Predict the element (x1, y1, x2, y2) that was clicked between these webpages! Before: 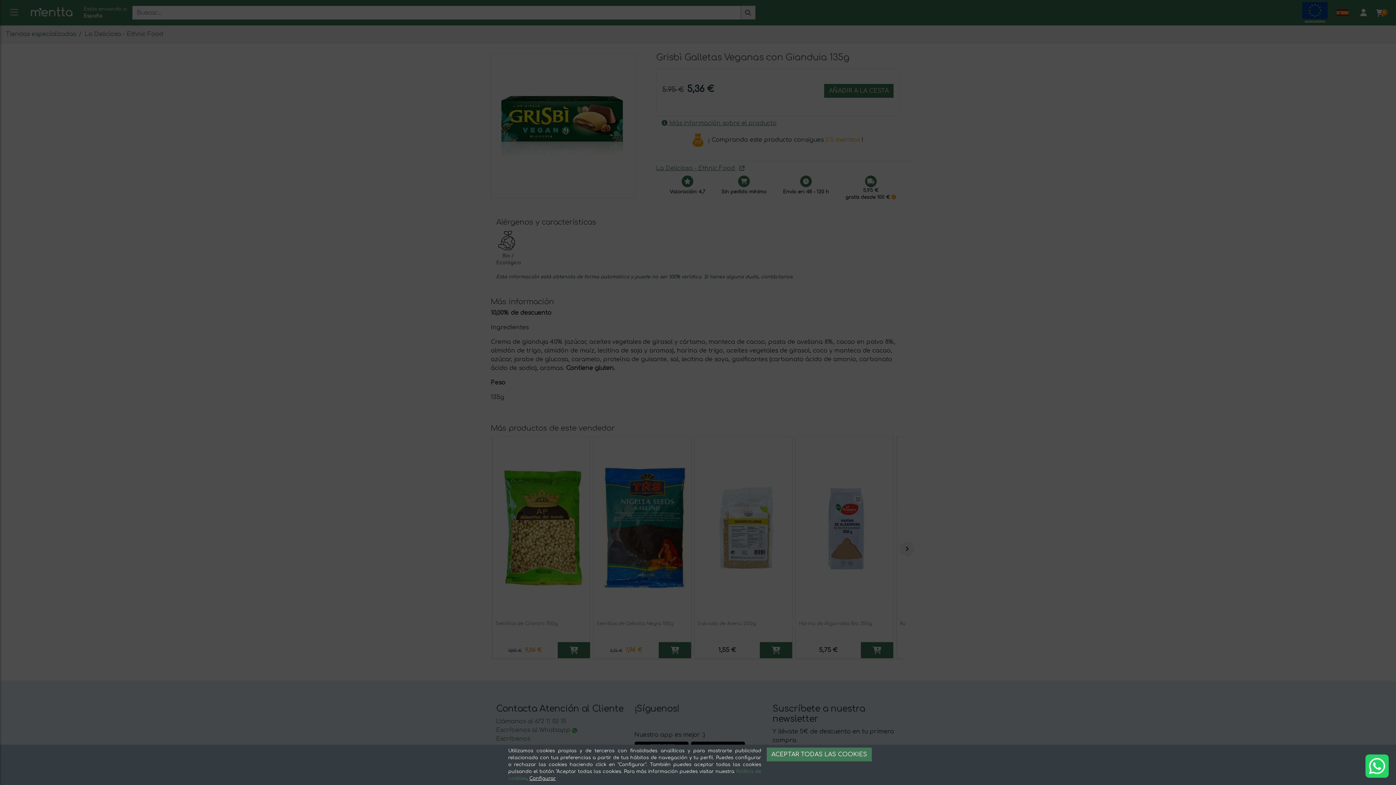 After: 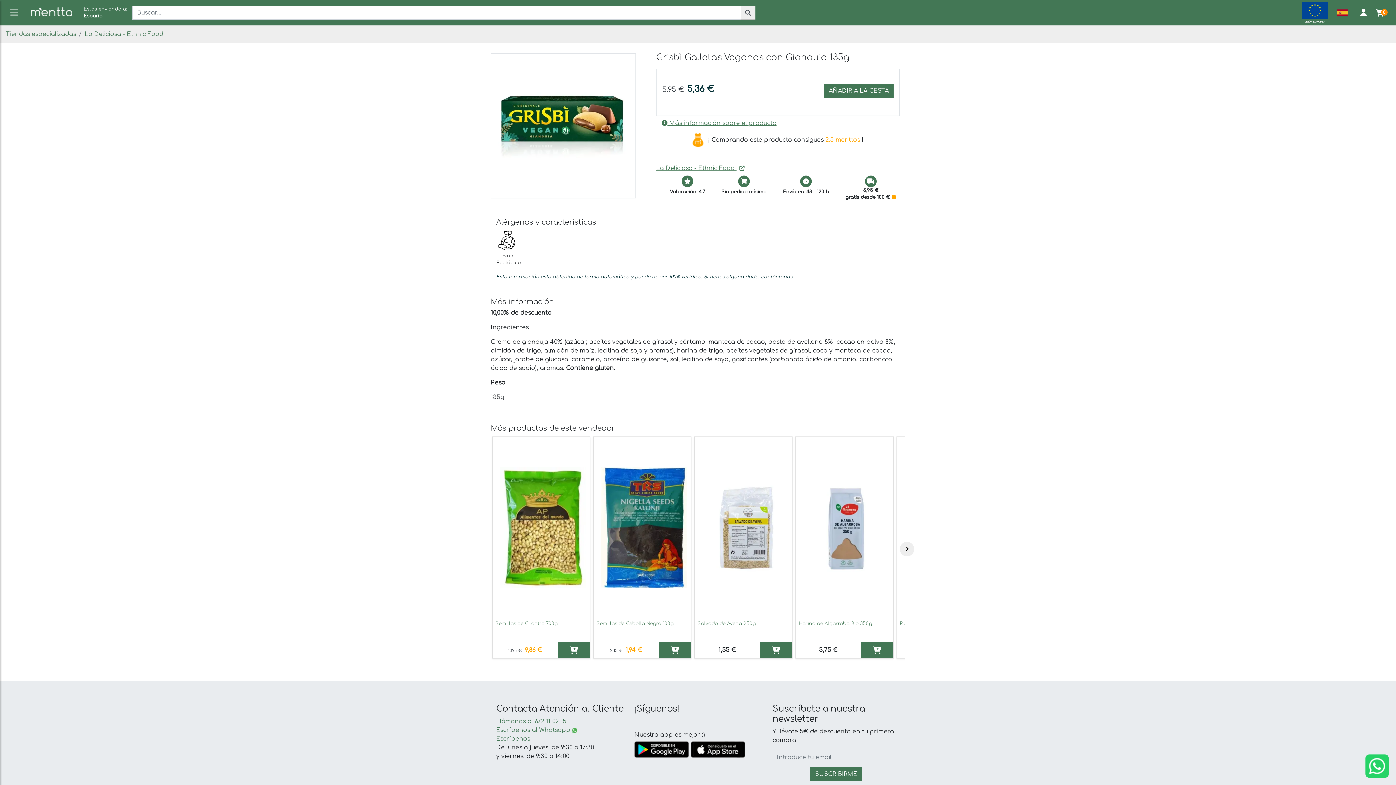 Action: bbox: (766, 748, 872, 761) label: ACEPTAR TODAS LAS COOKIES